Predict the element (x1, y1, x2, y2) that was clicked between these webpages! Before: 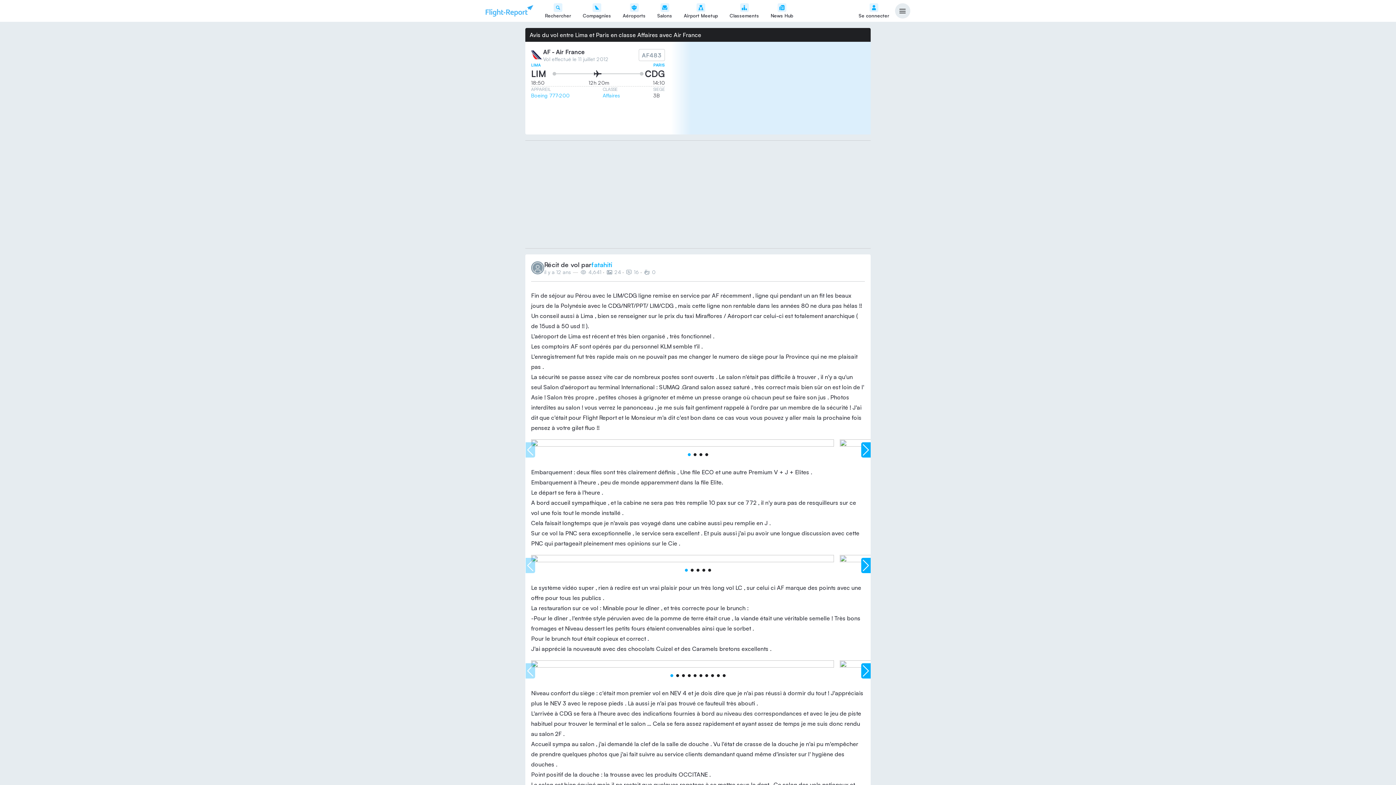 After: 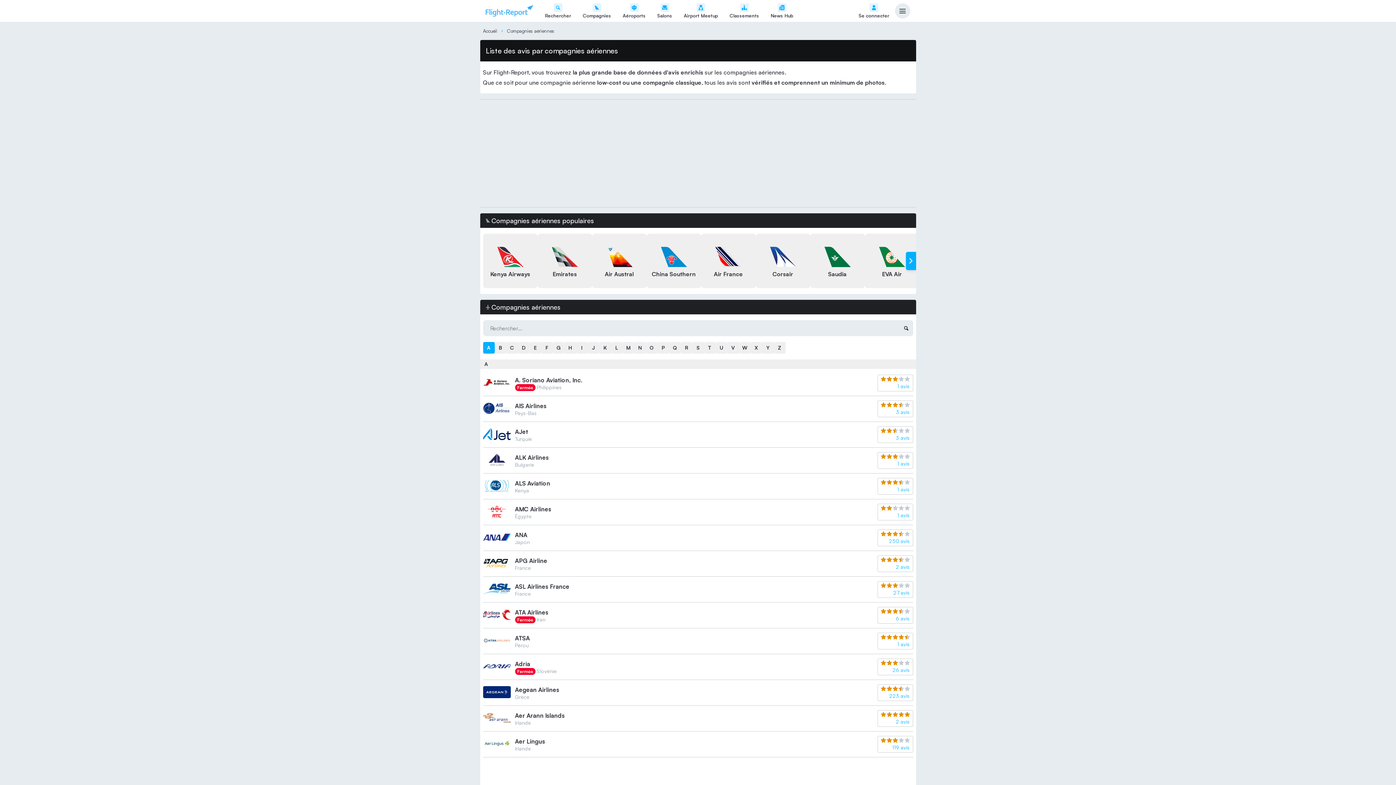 Action: bbox: (582, 3, 611, 18) label: Compagnies